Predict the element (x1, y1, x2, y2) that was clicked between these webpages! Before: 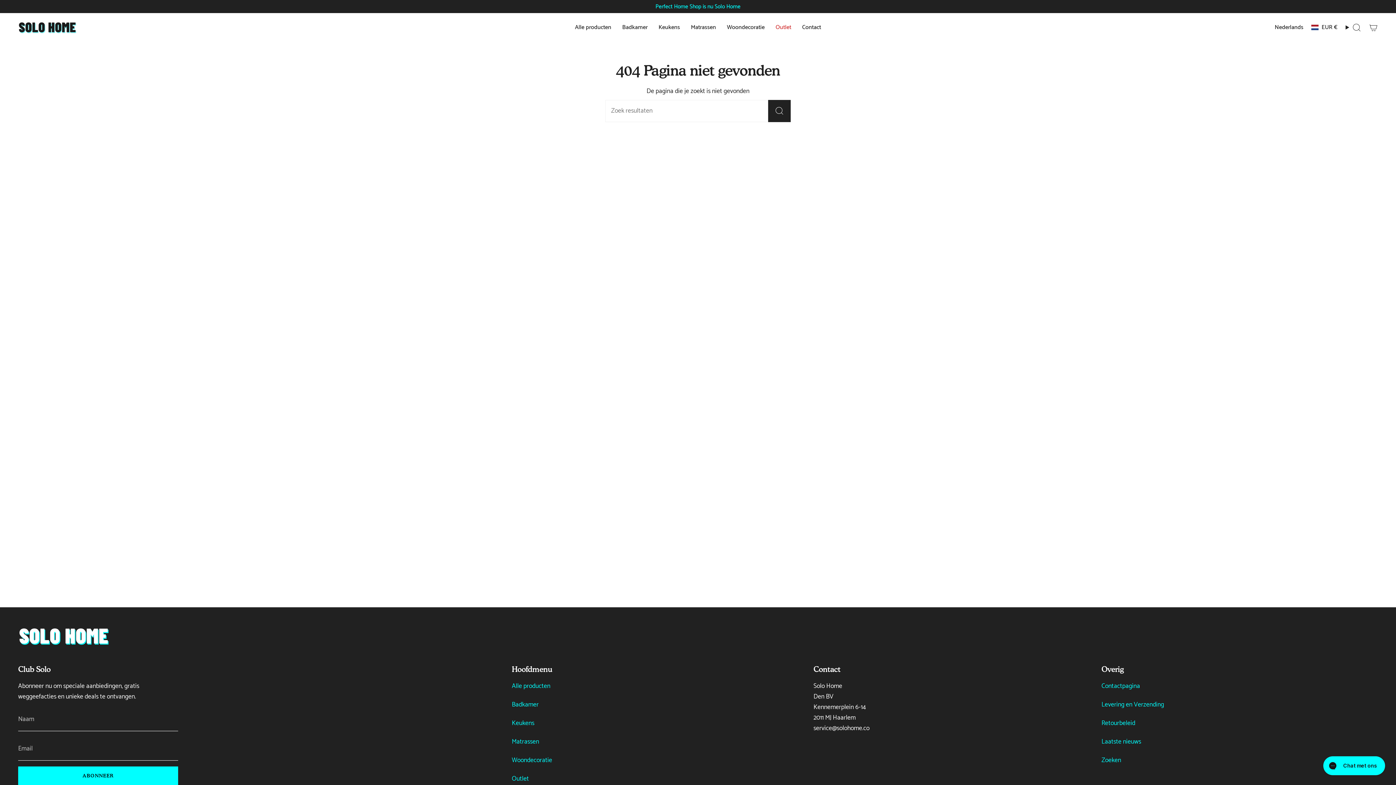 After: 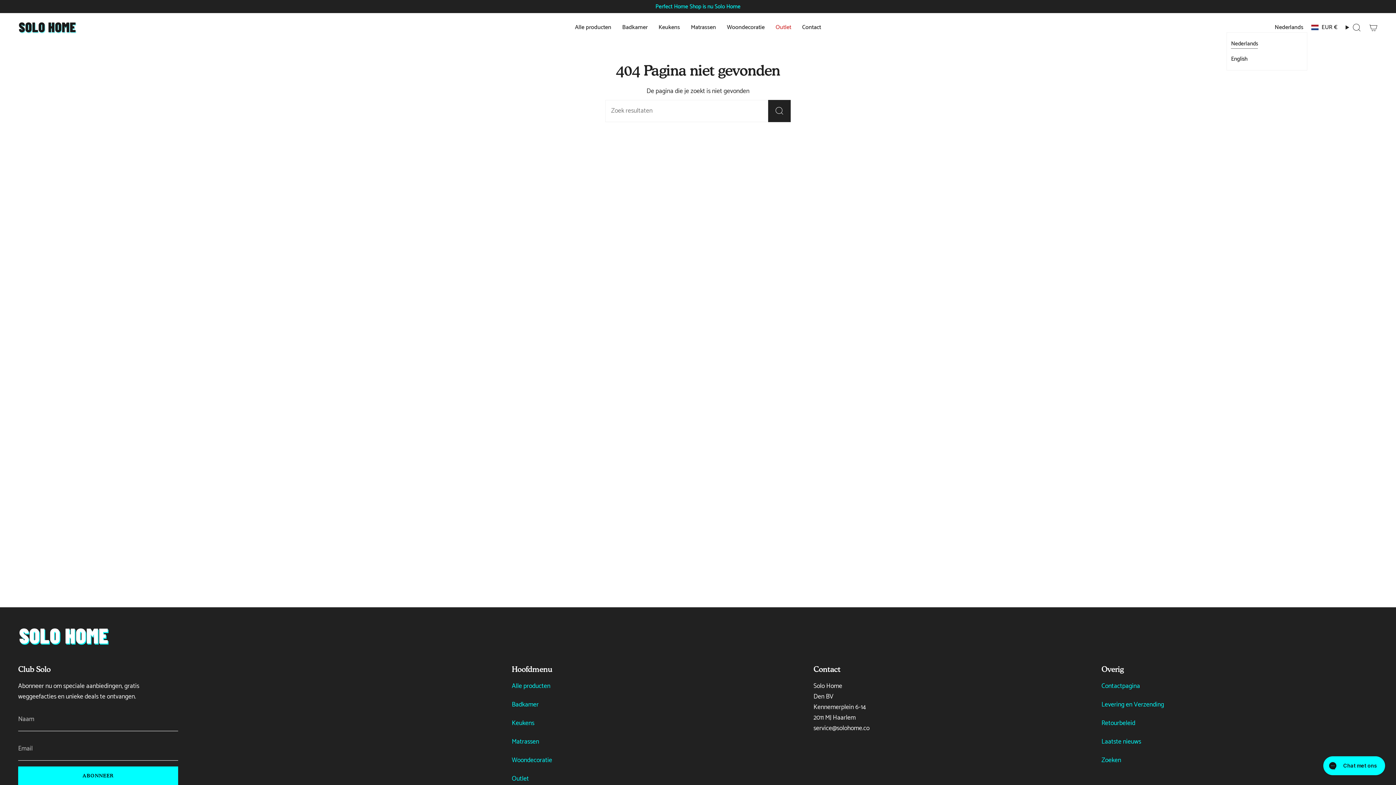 Action: label: Nederlands bbox: (1271, 22, 1307, 32)